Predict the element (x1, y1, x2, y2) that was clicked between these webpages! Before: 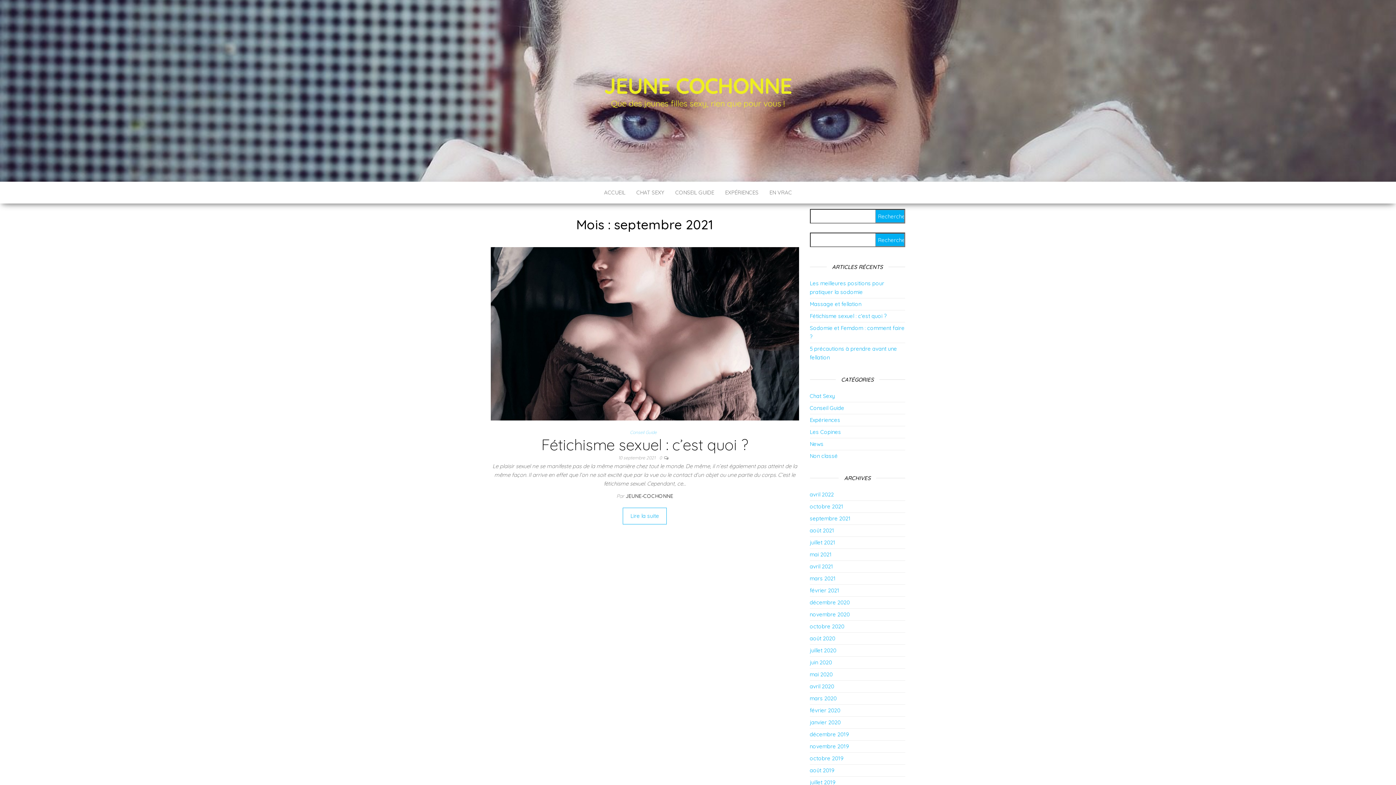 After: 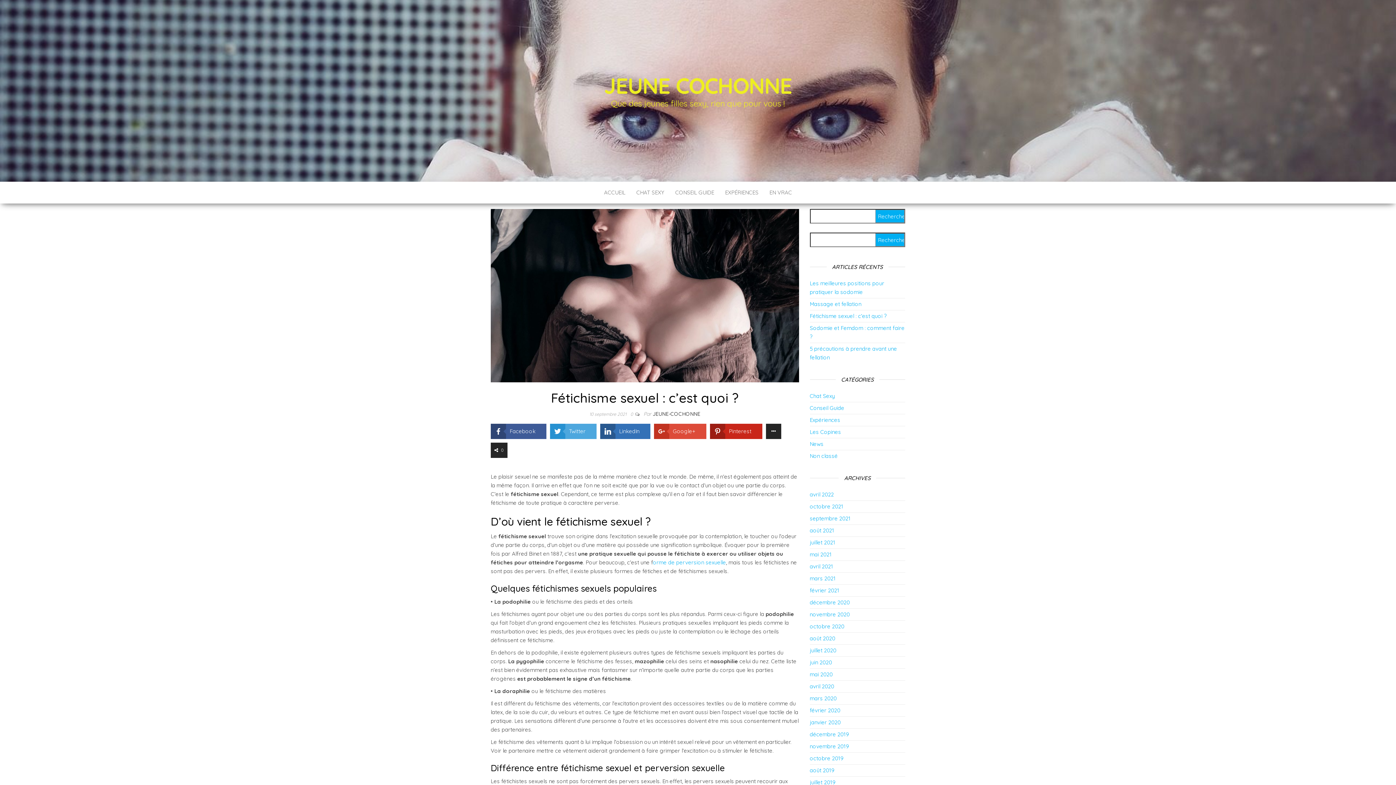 Action: label: Lire la suite bbox: (623, 507, 667, 524)